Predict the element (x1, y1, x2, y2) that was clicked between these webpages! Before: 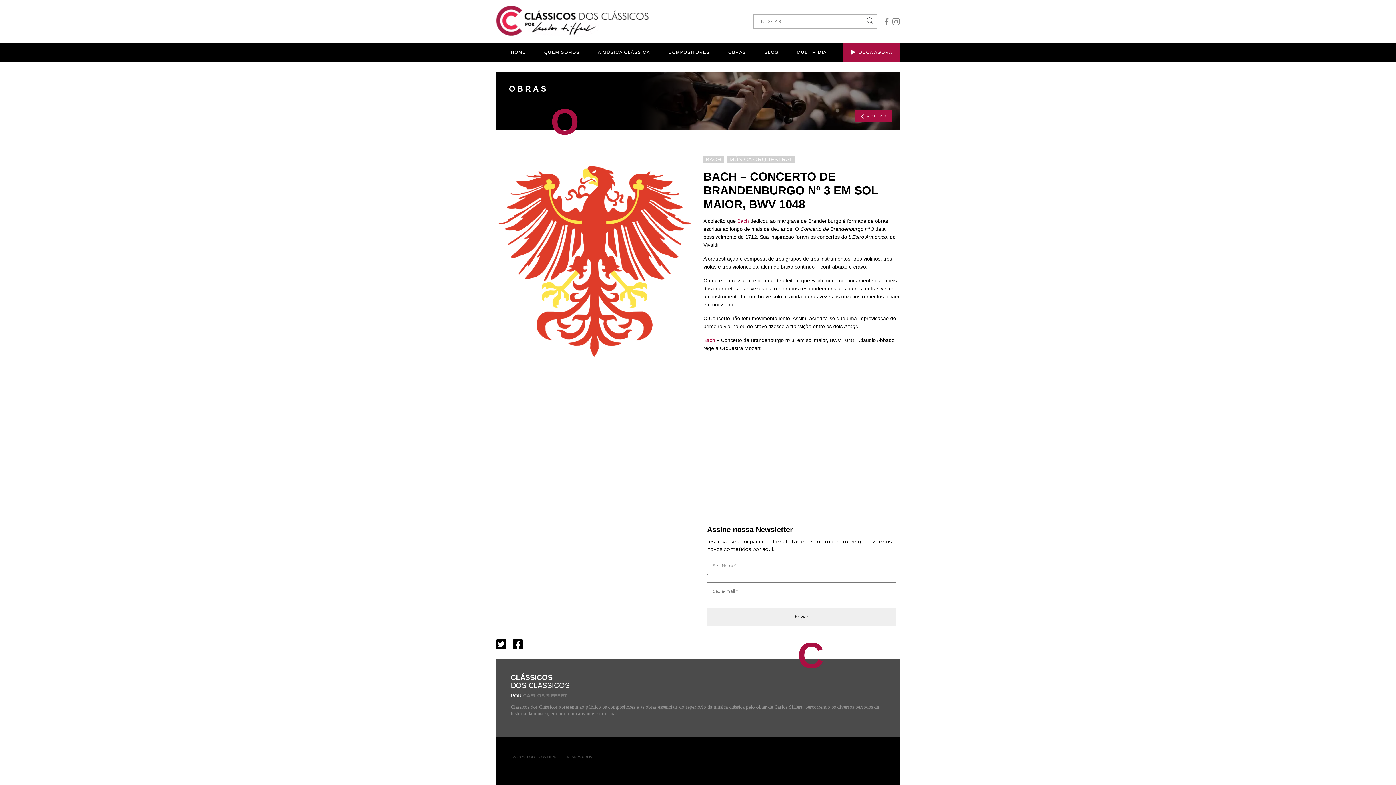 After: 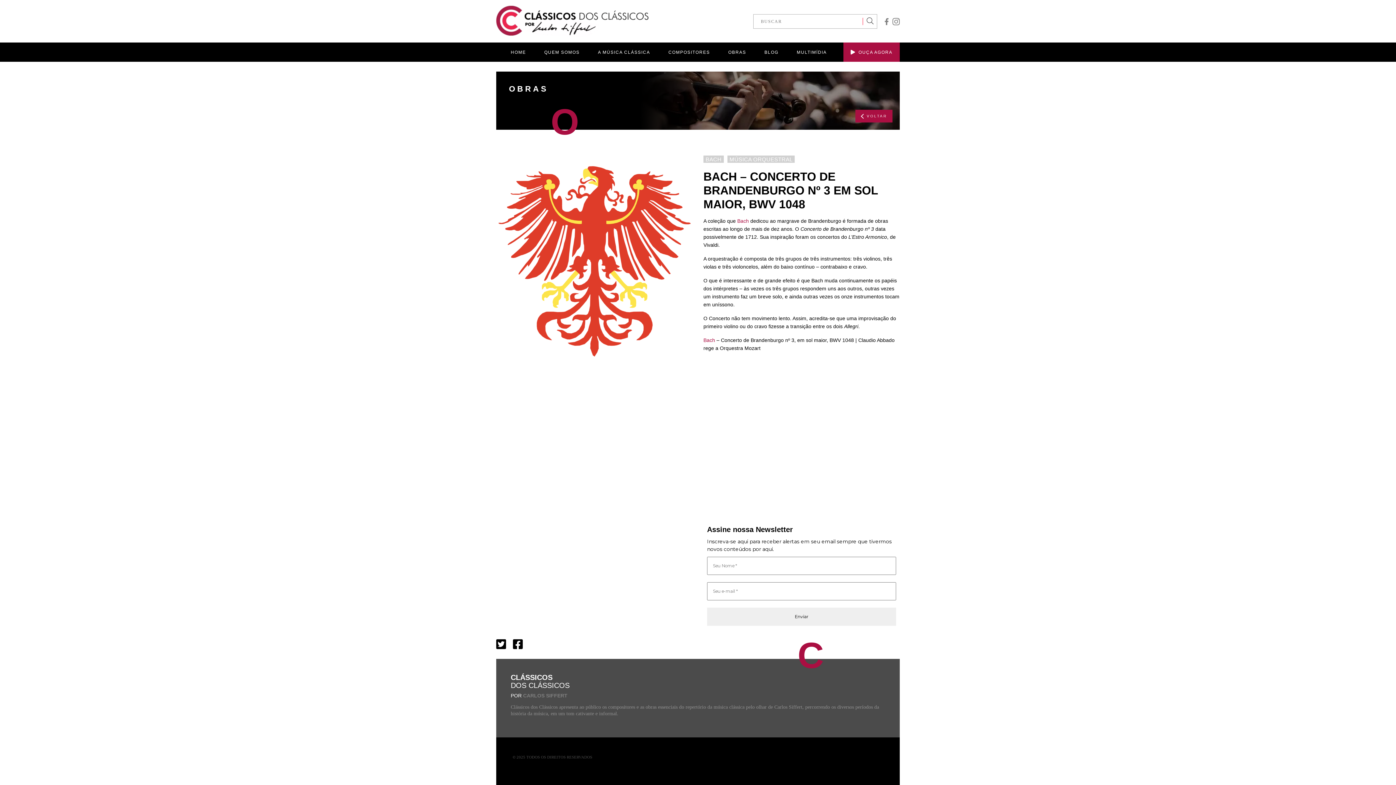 Action: bbox: (881, 16, 889, 25)